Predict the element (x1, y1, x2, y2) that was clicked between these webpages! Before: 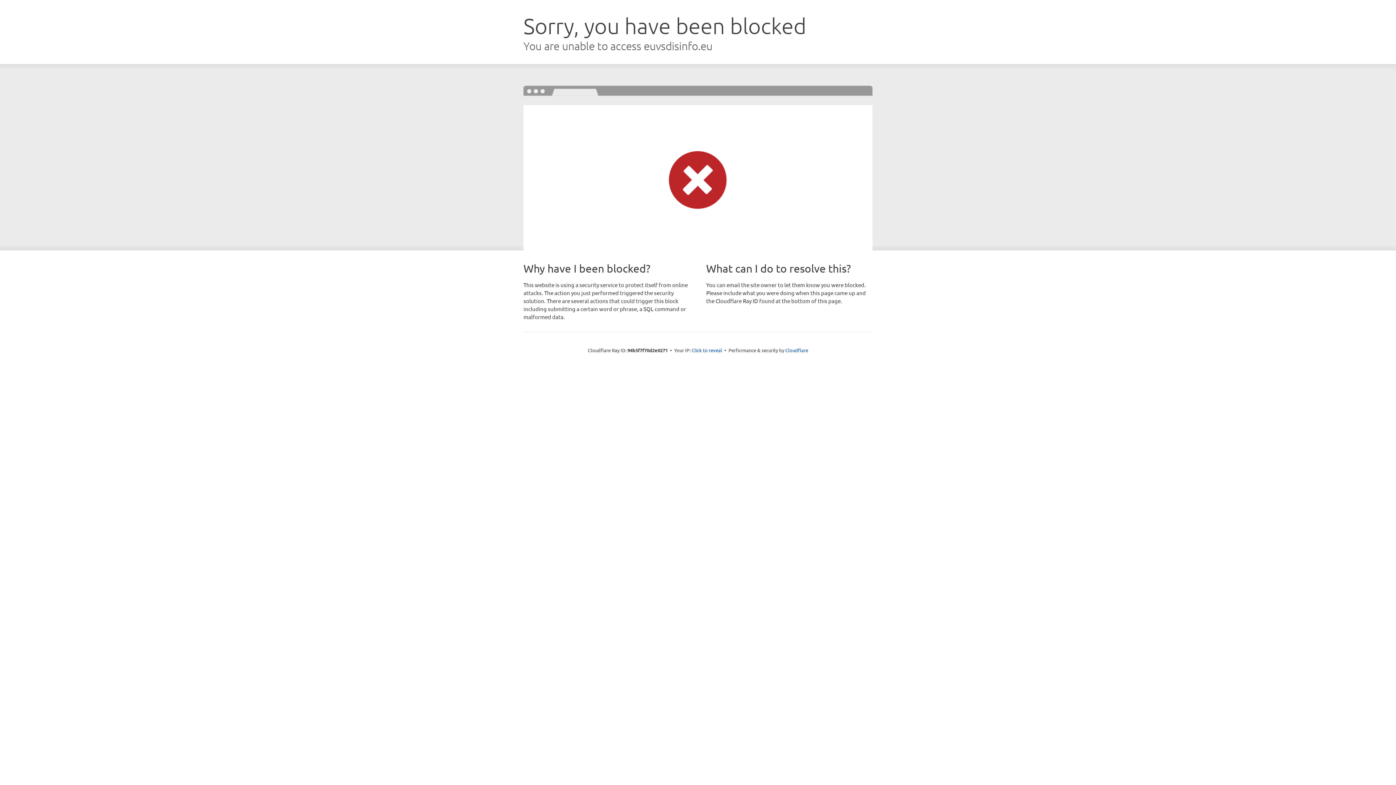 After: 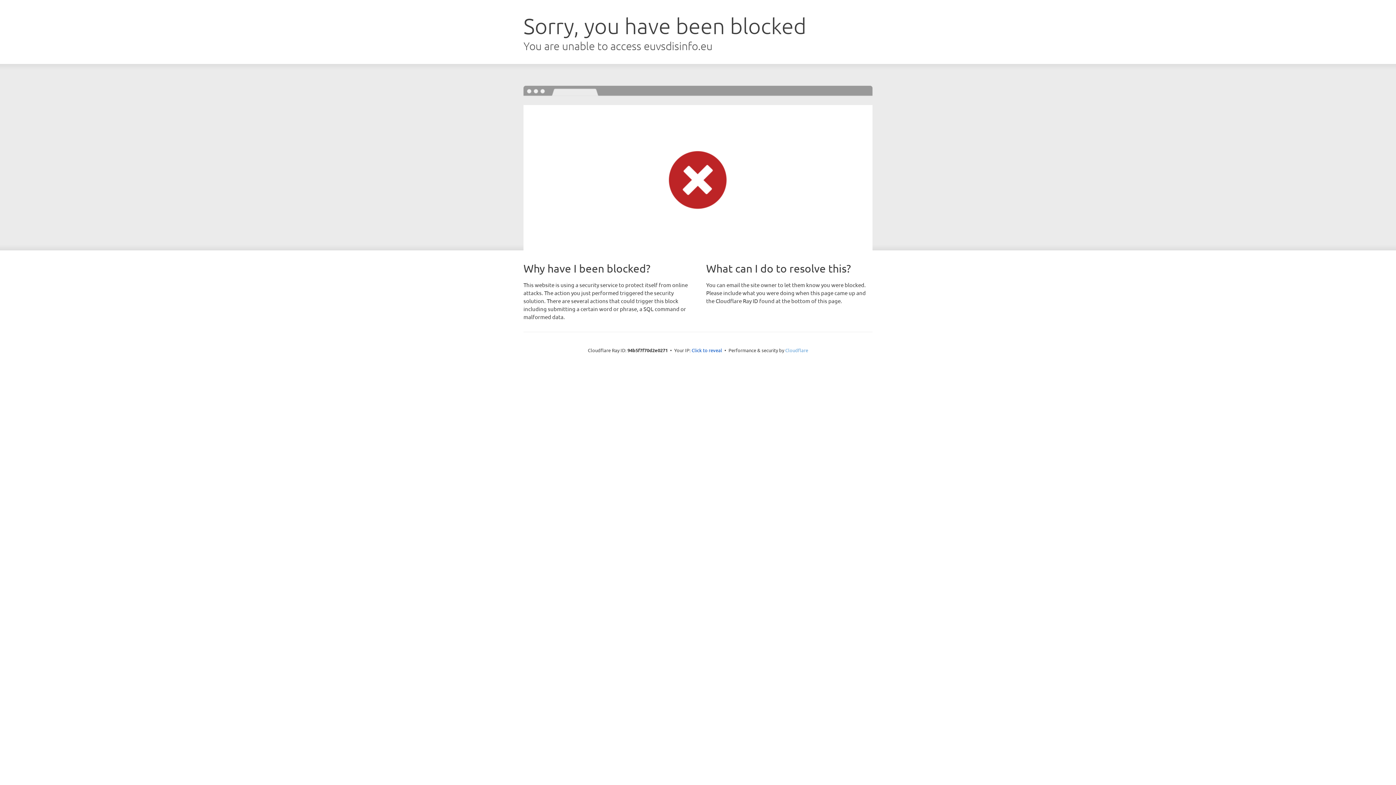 Action: label: Cloudflare bbox: (785, 347, 808, 353)